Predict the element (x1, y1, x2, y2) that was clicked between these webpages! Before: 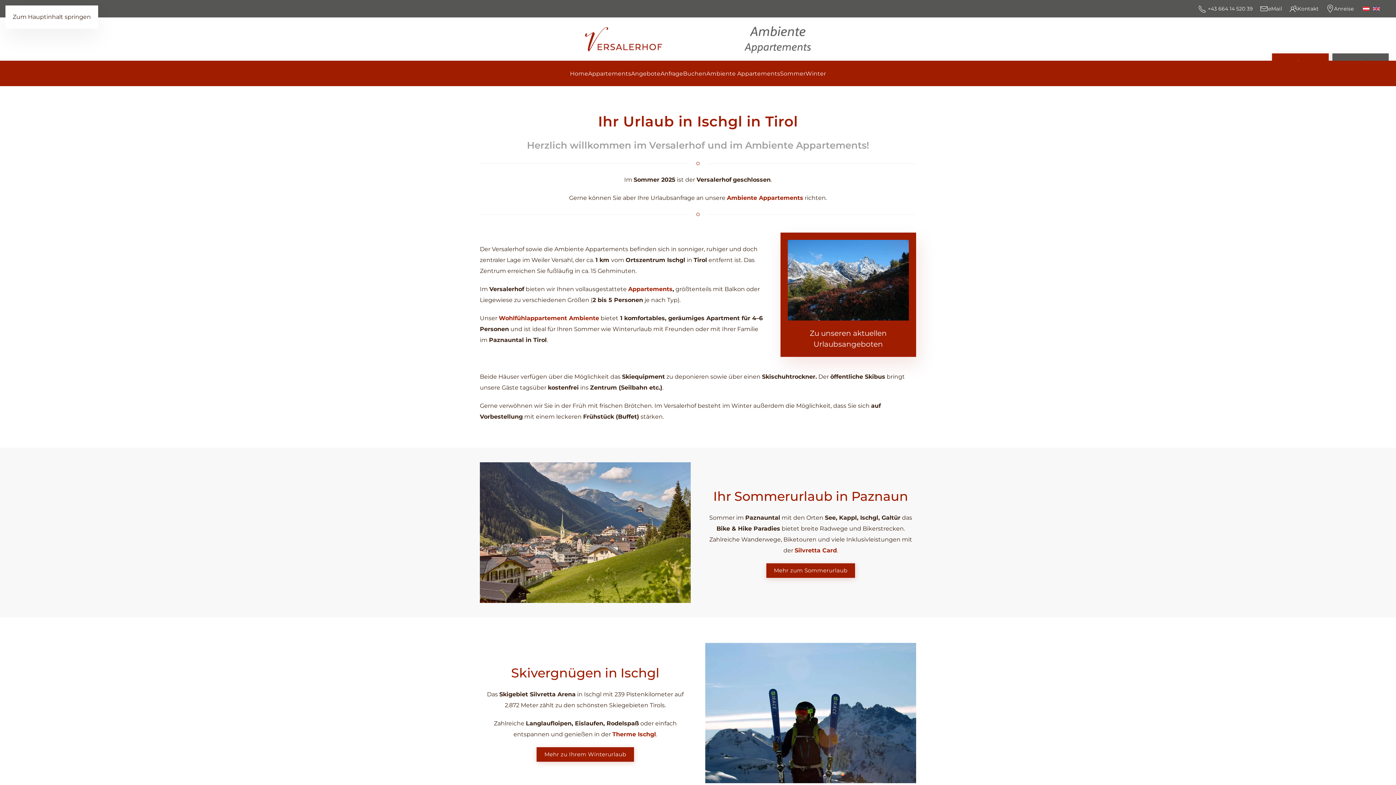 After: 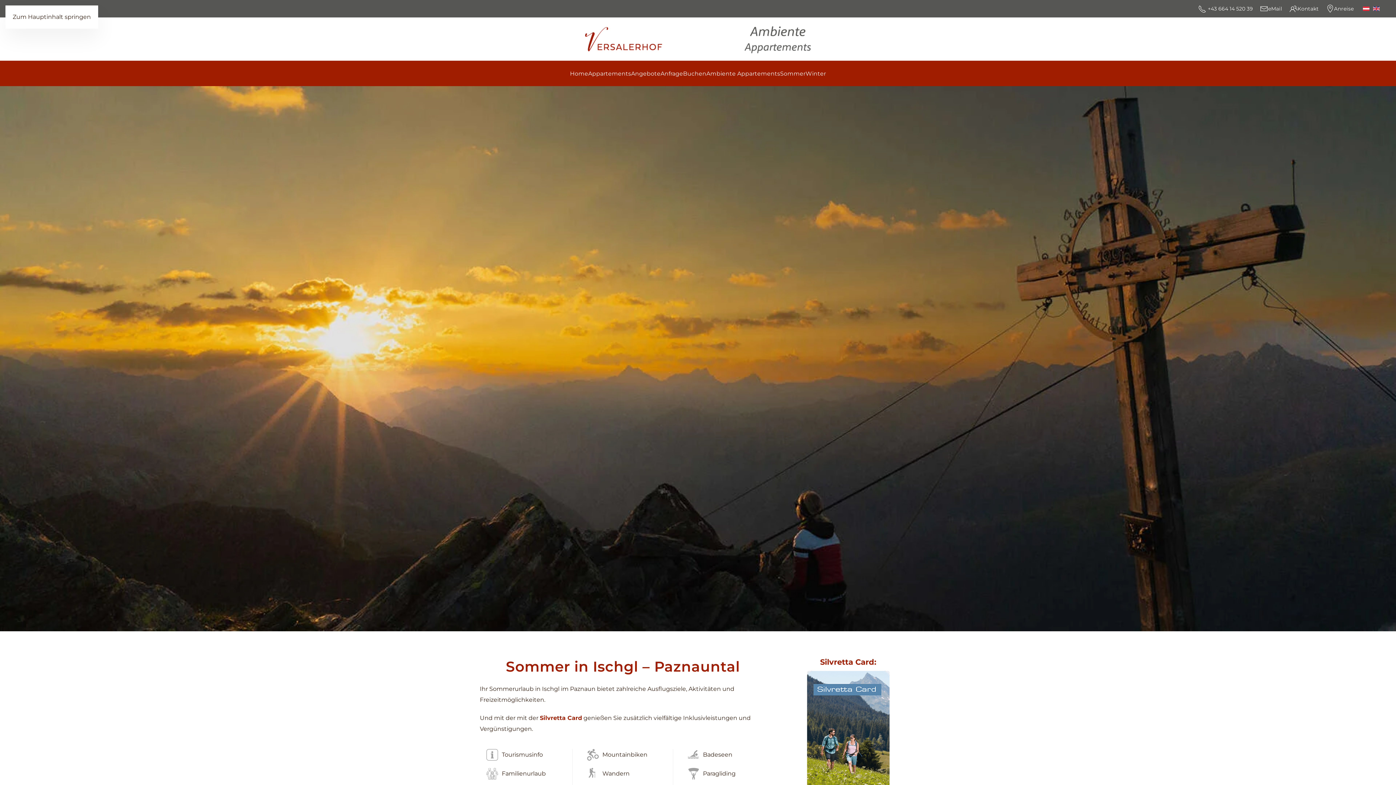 Action: bbox: (766, 563, 855, 578) label: Mehr zum Sommerurlaub